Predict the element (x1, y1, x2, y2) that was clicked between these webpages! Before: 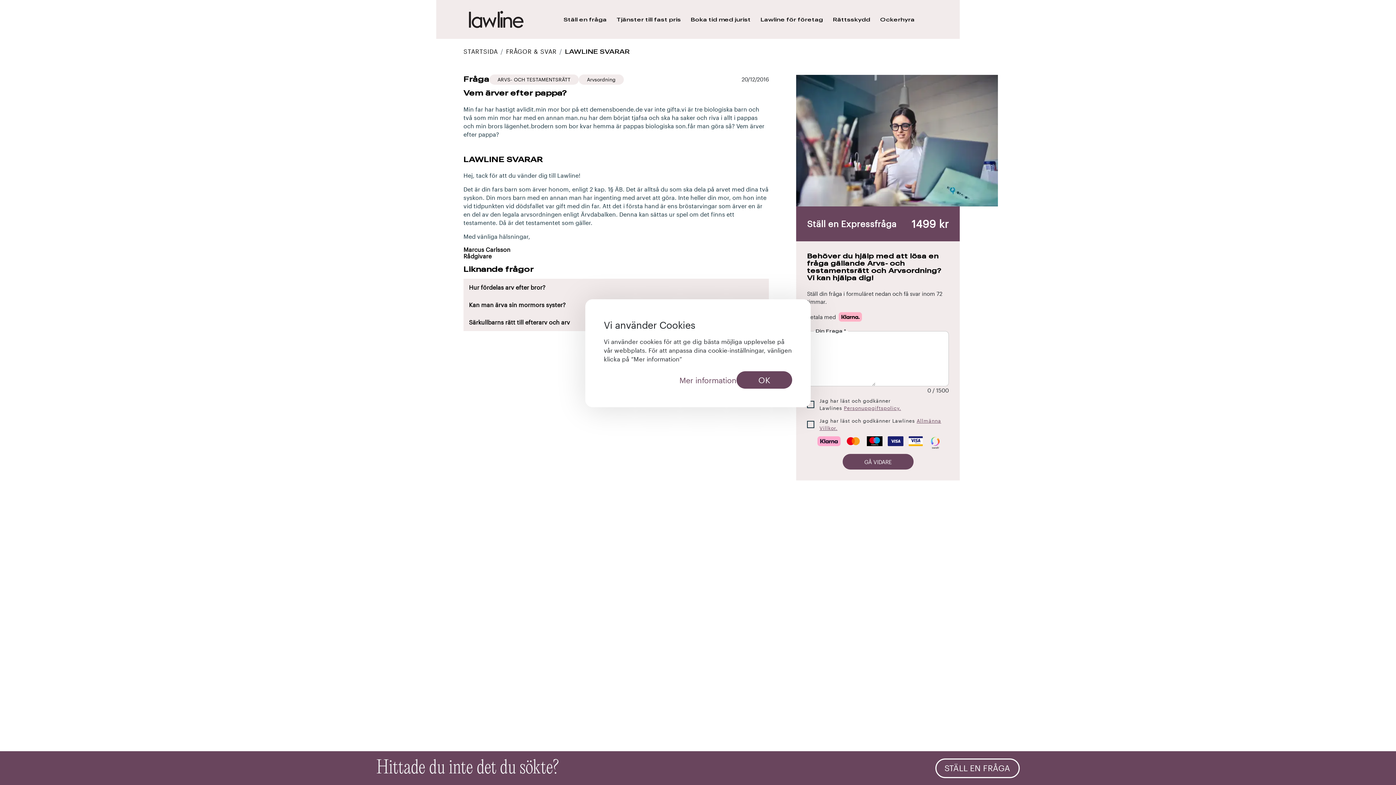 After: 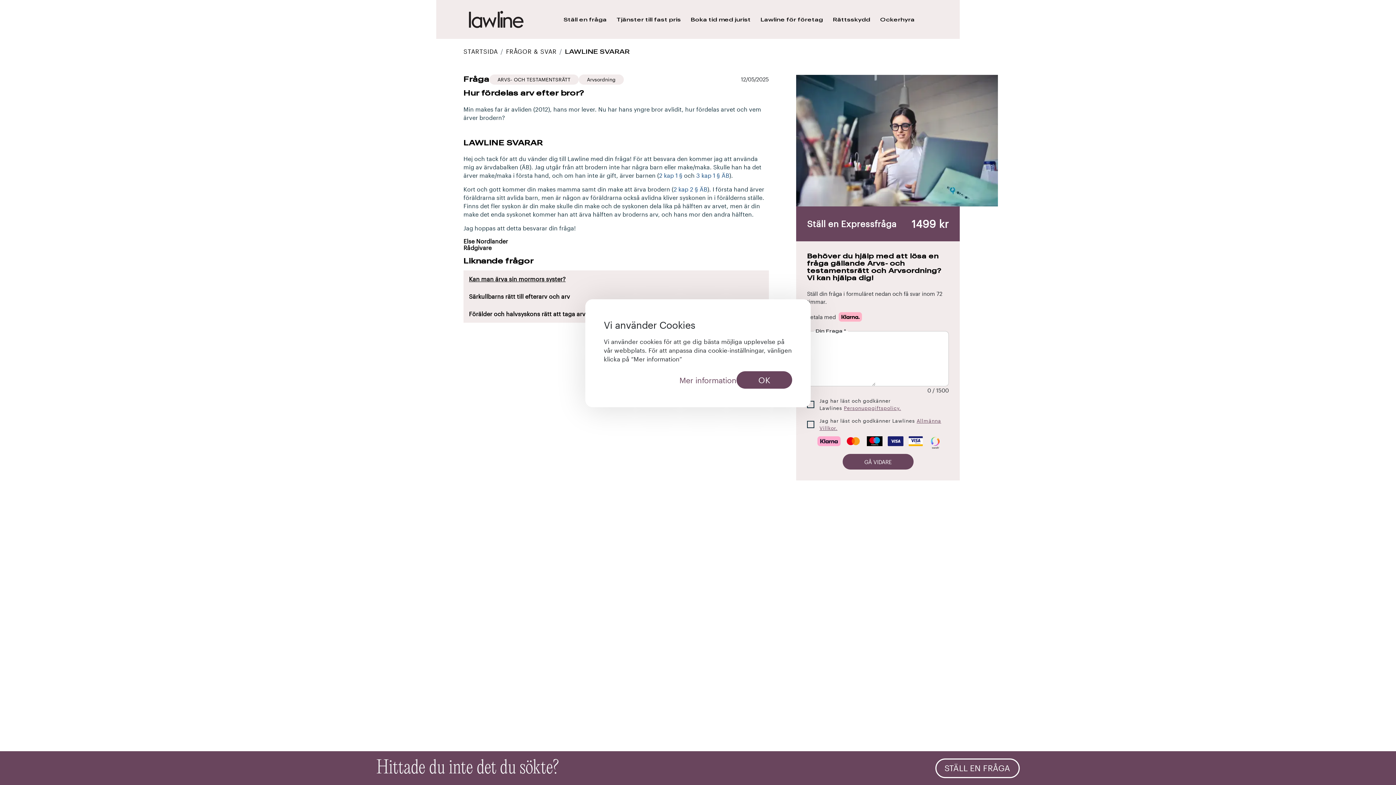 Action: label: Hur fördelas arv efter bror? bbox: (463, 278, 769, 296)